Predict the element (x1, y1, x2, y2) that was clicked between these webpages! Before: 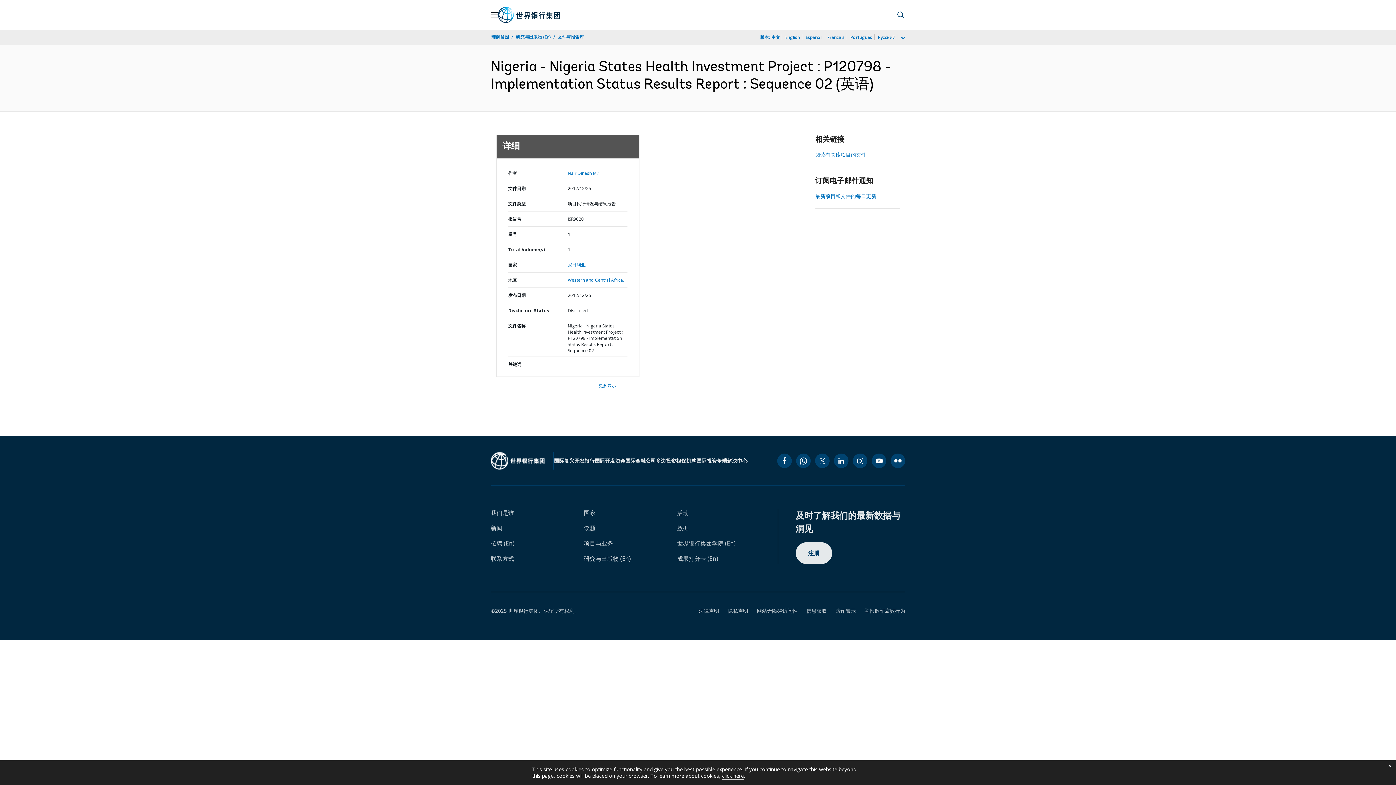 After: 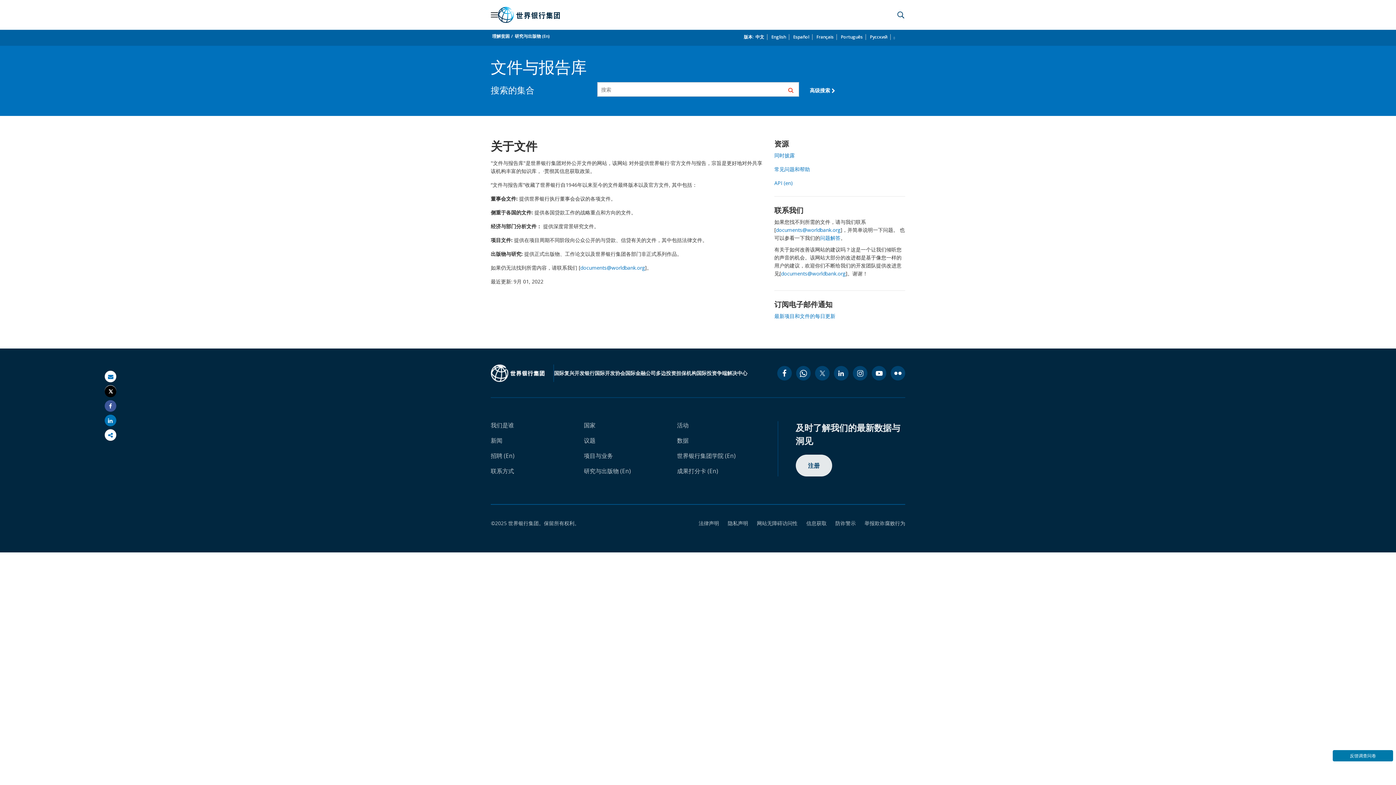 Action: label: 文件与报告库 bbox: (557, 33, 584, 40)